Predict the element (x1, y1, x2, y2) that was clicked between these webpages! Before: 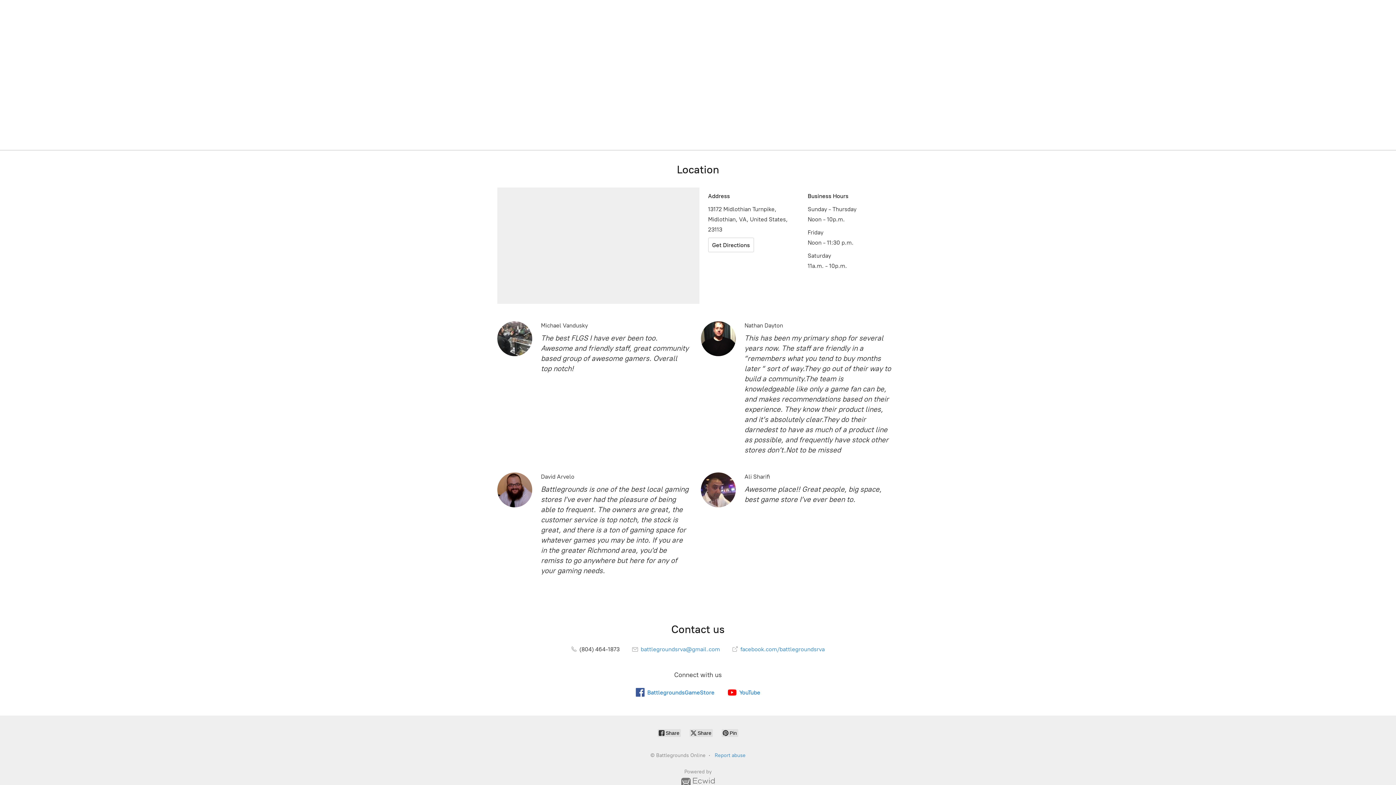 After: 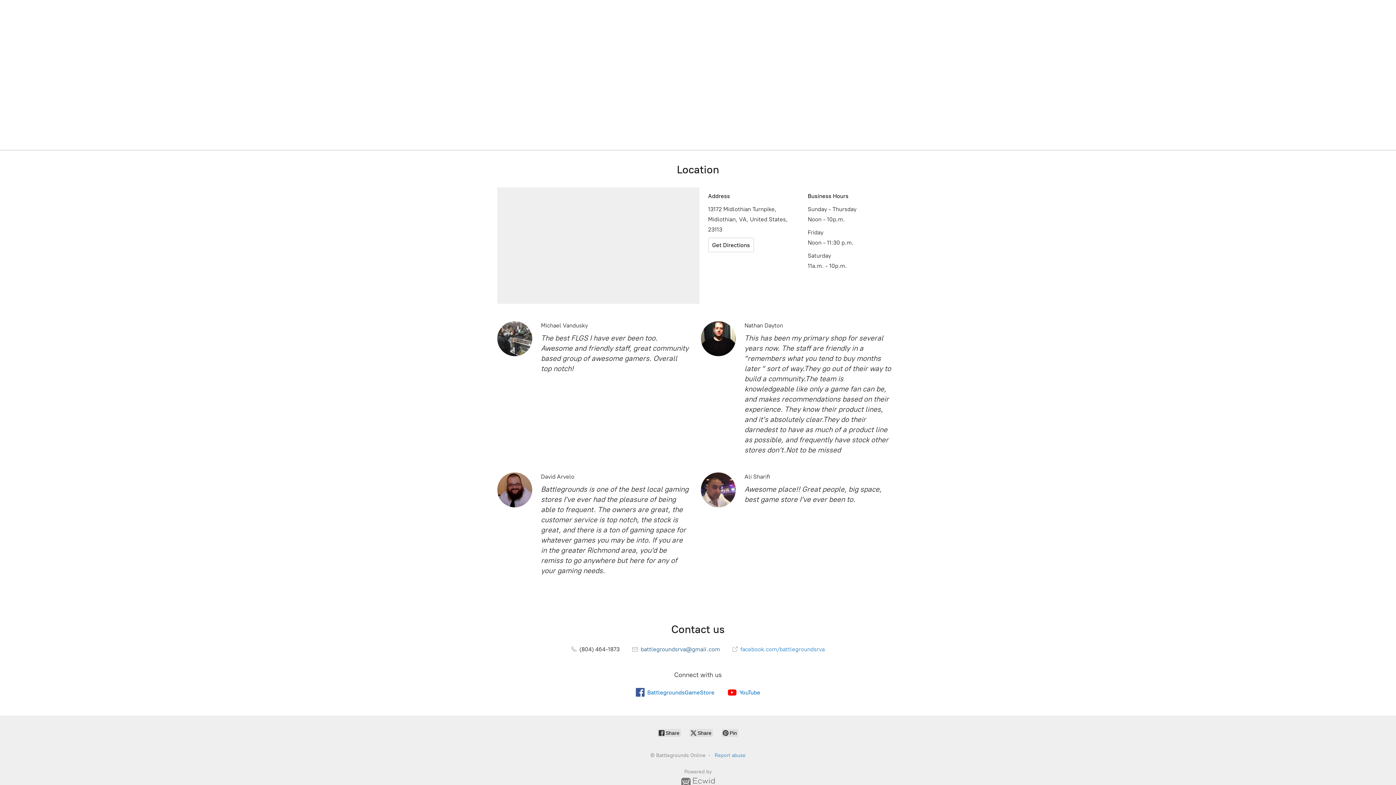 Action: label:  battlegroundsrva@gmail.com bbox: (632, 646, 720, 653)